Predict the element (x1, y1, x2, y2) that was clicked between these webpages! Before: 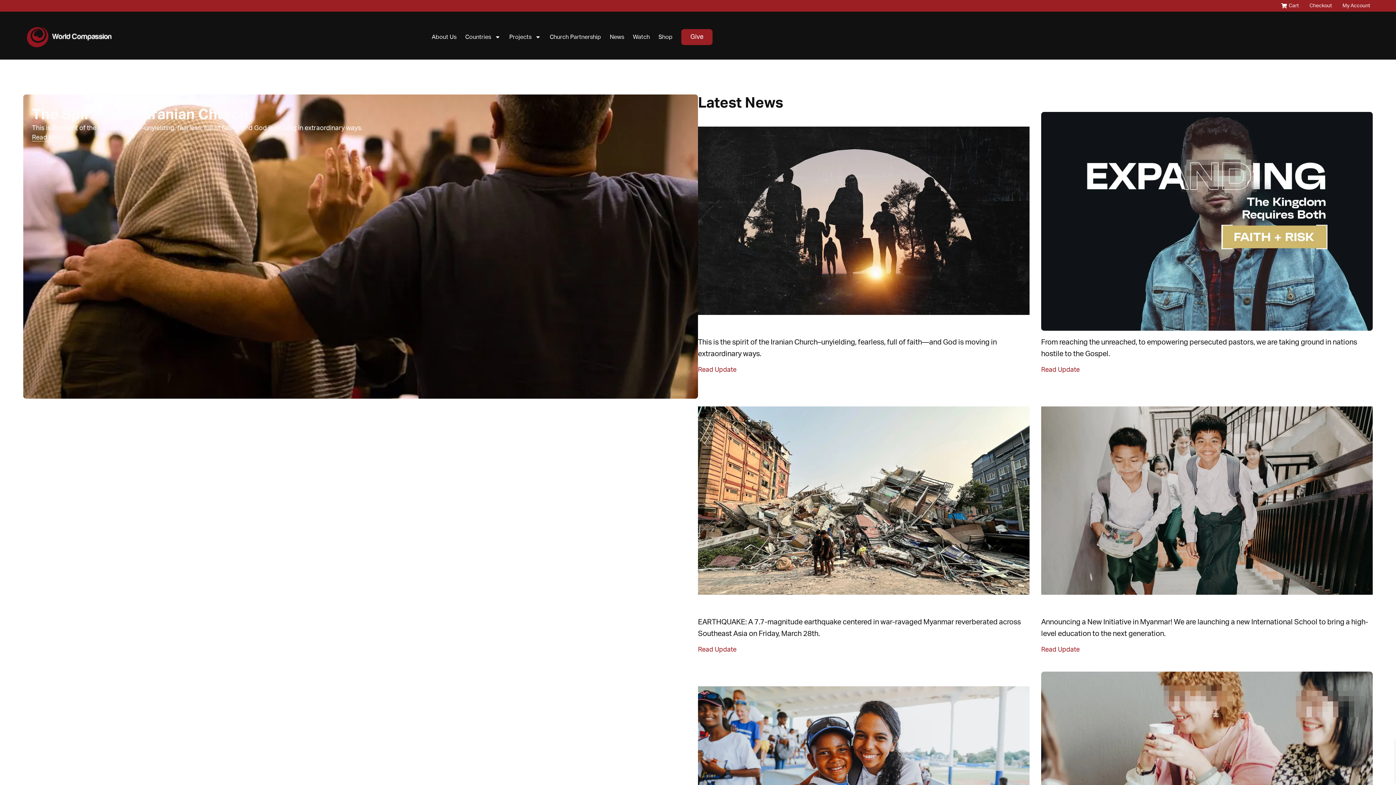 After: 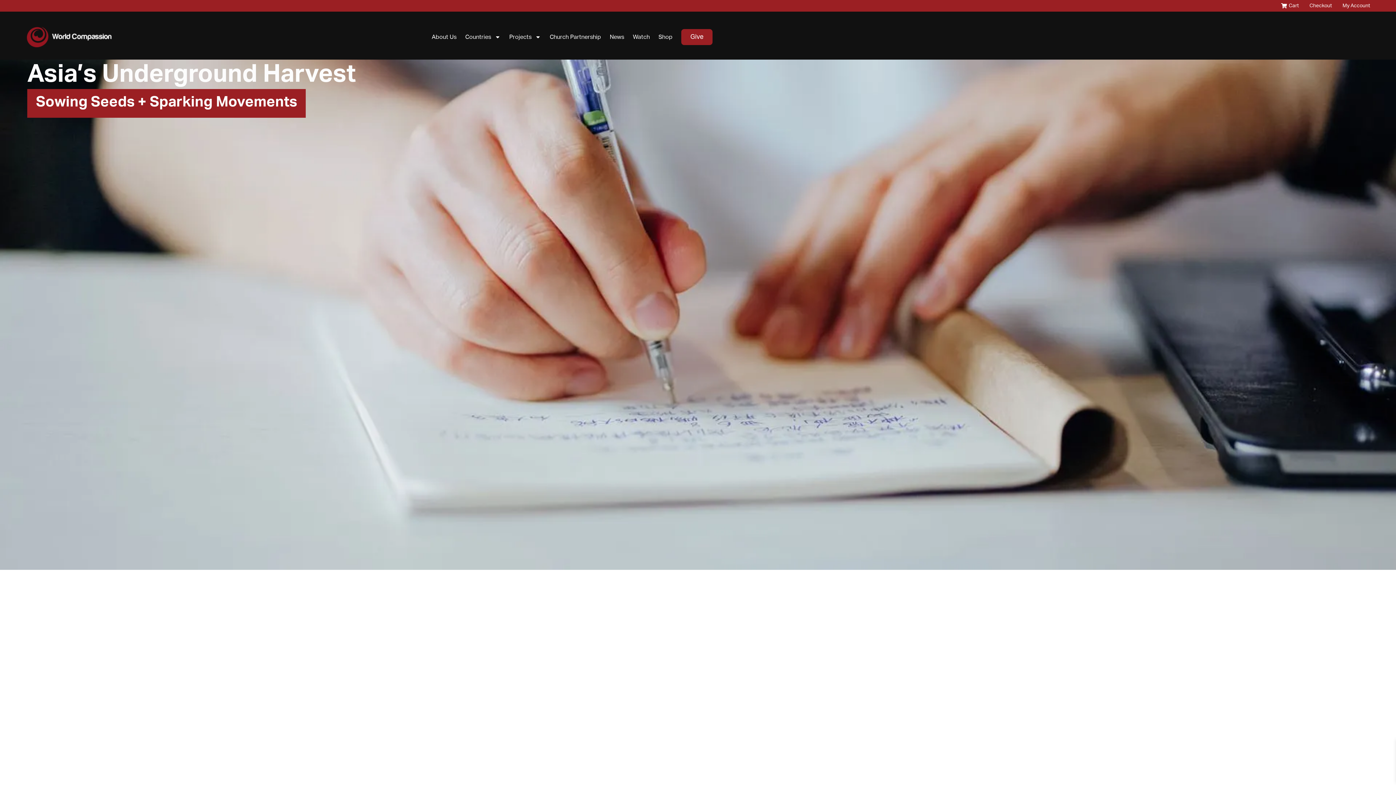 Action: bbox: (1041, 671, 1373, 890)